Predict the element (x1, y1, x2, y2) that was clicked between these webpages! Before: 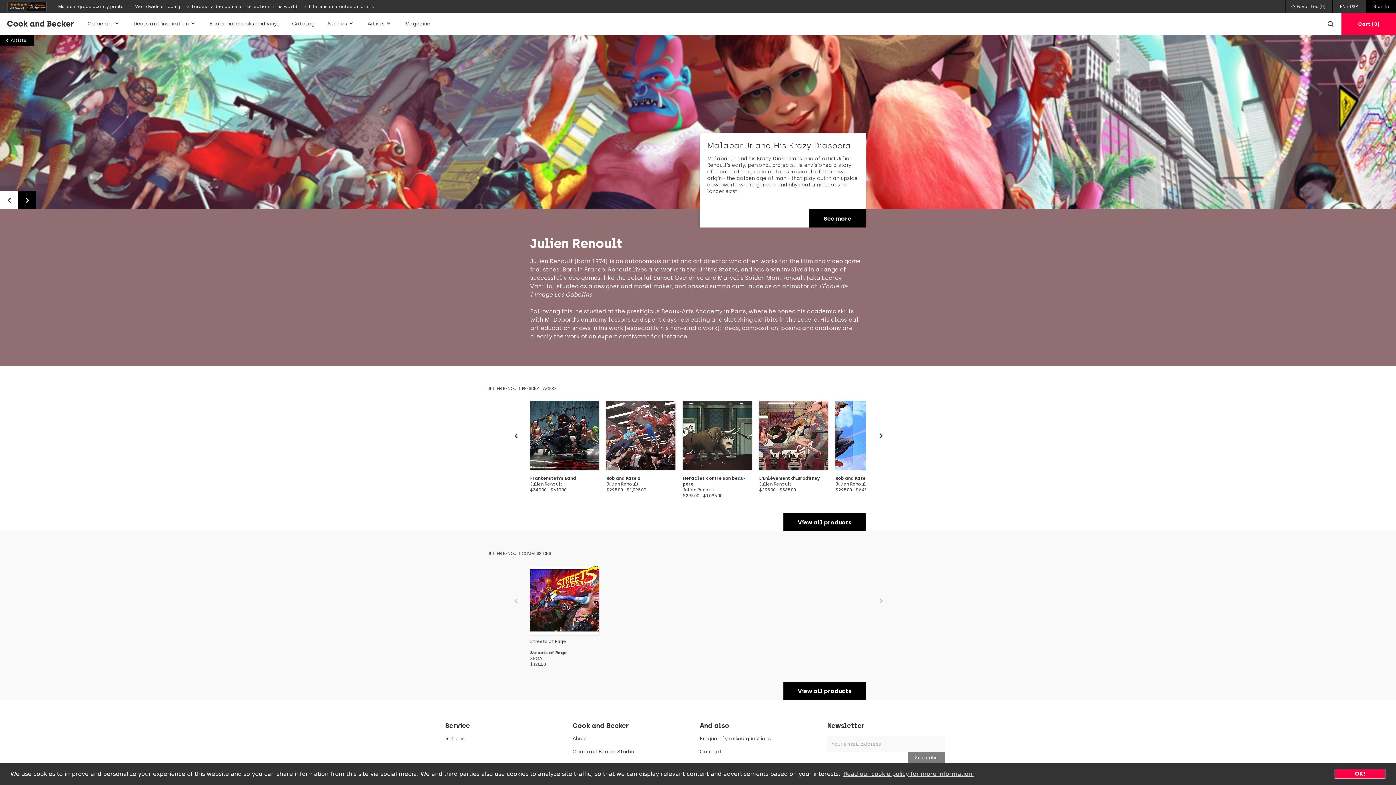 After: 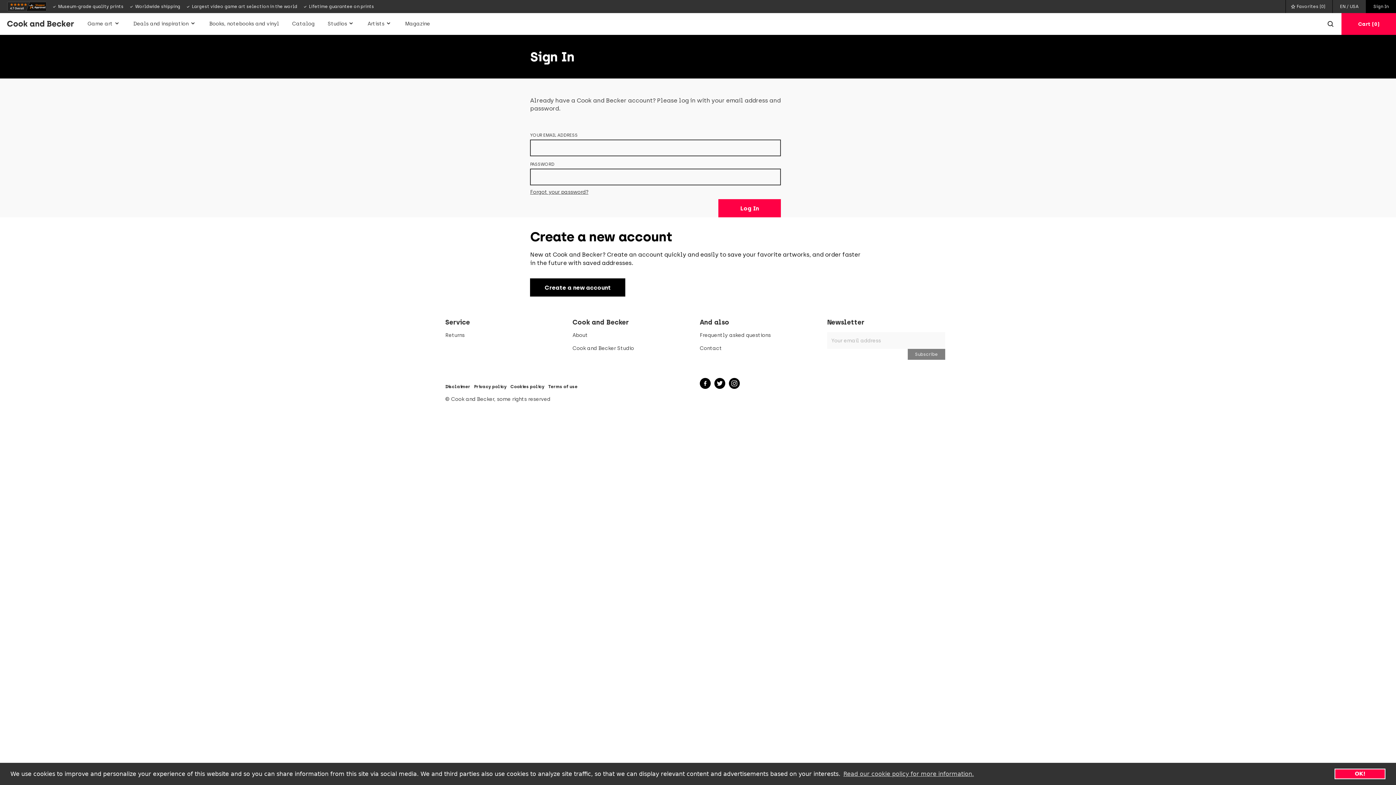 Action: label: Sign In bbox: (1366, 0, 1396, 13)